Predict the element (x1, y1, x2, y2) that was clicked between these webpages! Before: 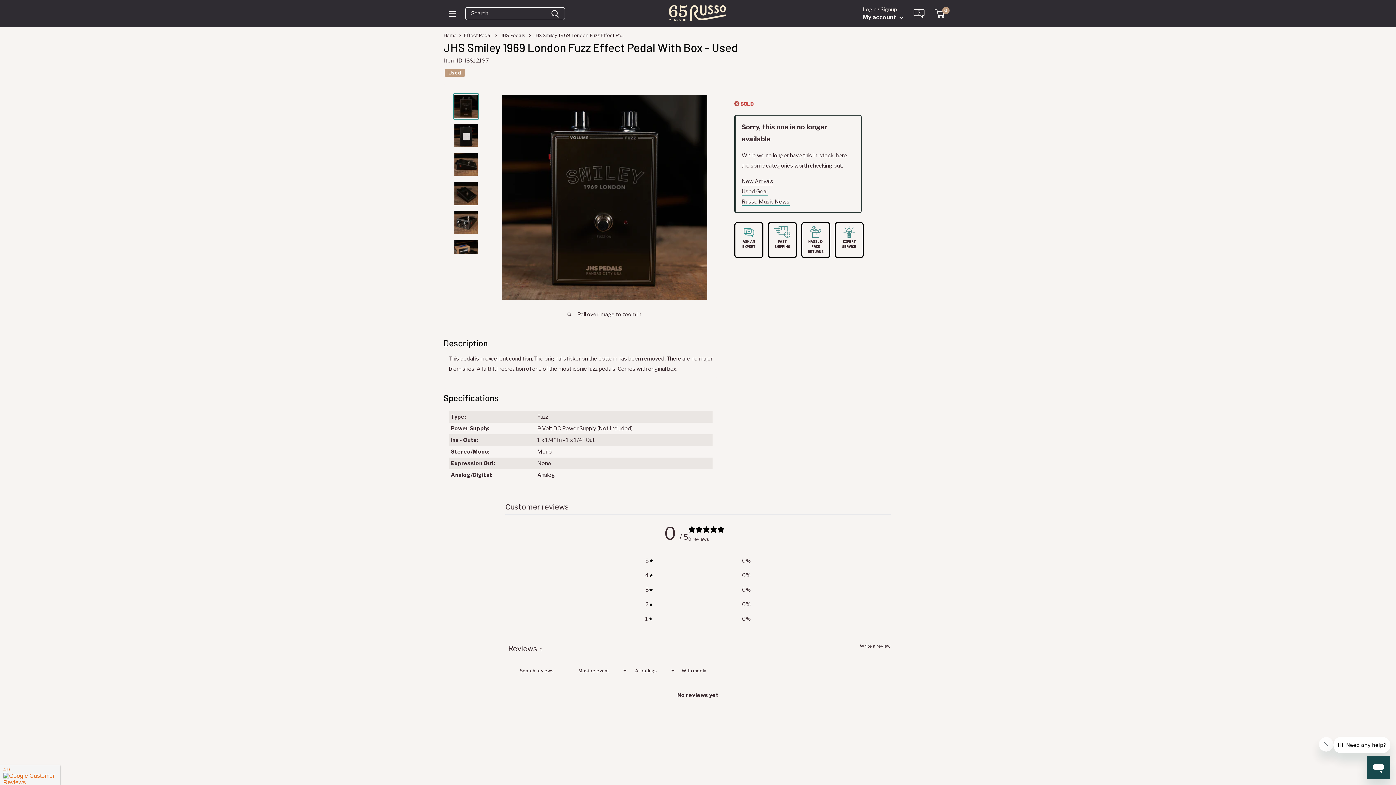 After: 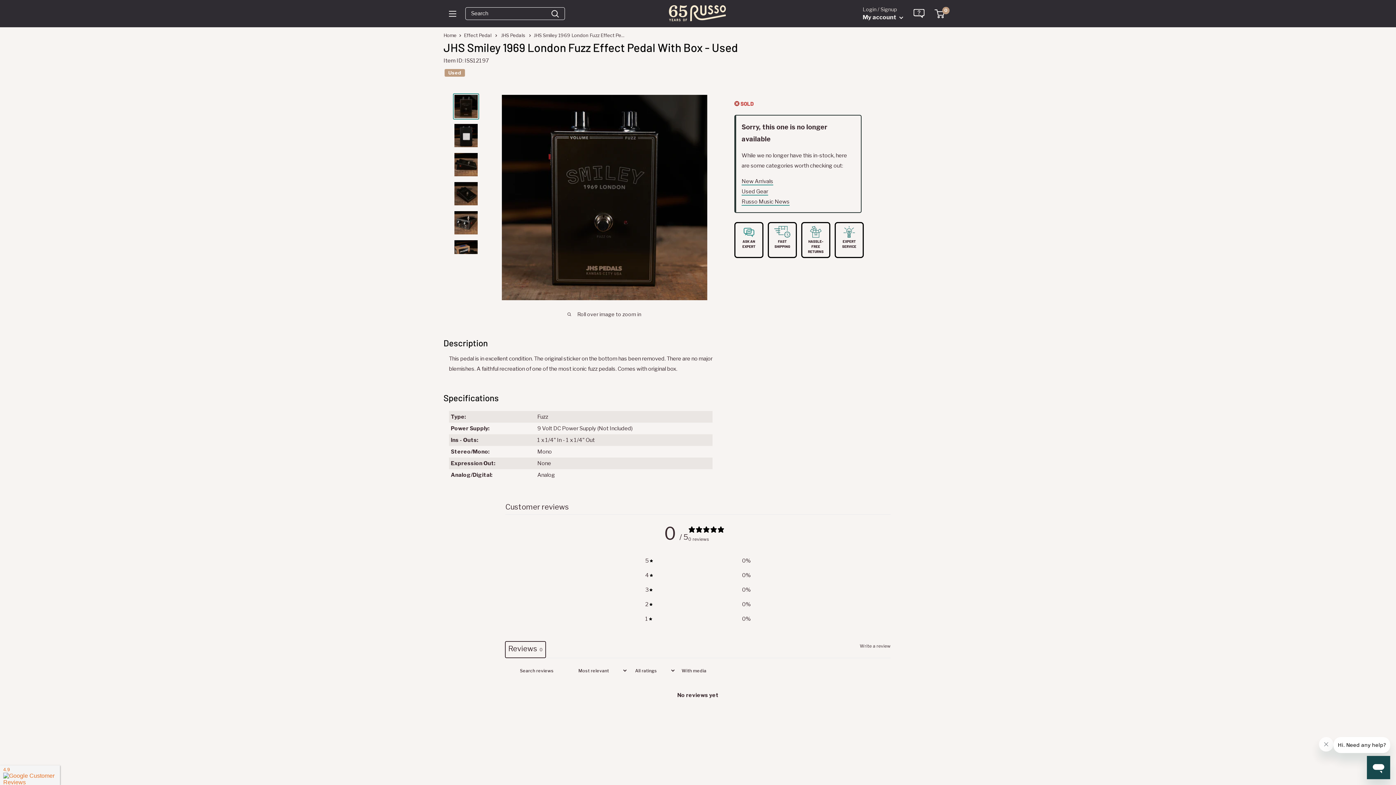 Action: label: Reviews0 bbox: (505, 641, 545, 658)